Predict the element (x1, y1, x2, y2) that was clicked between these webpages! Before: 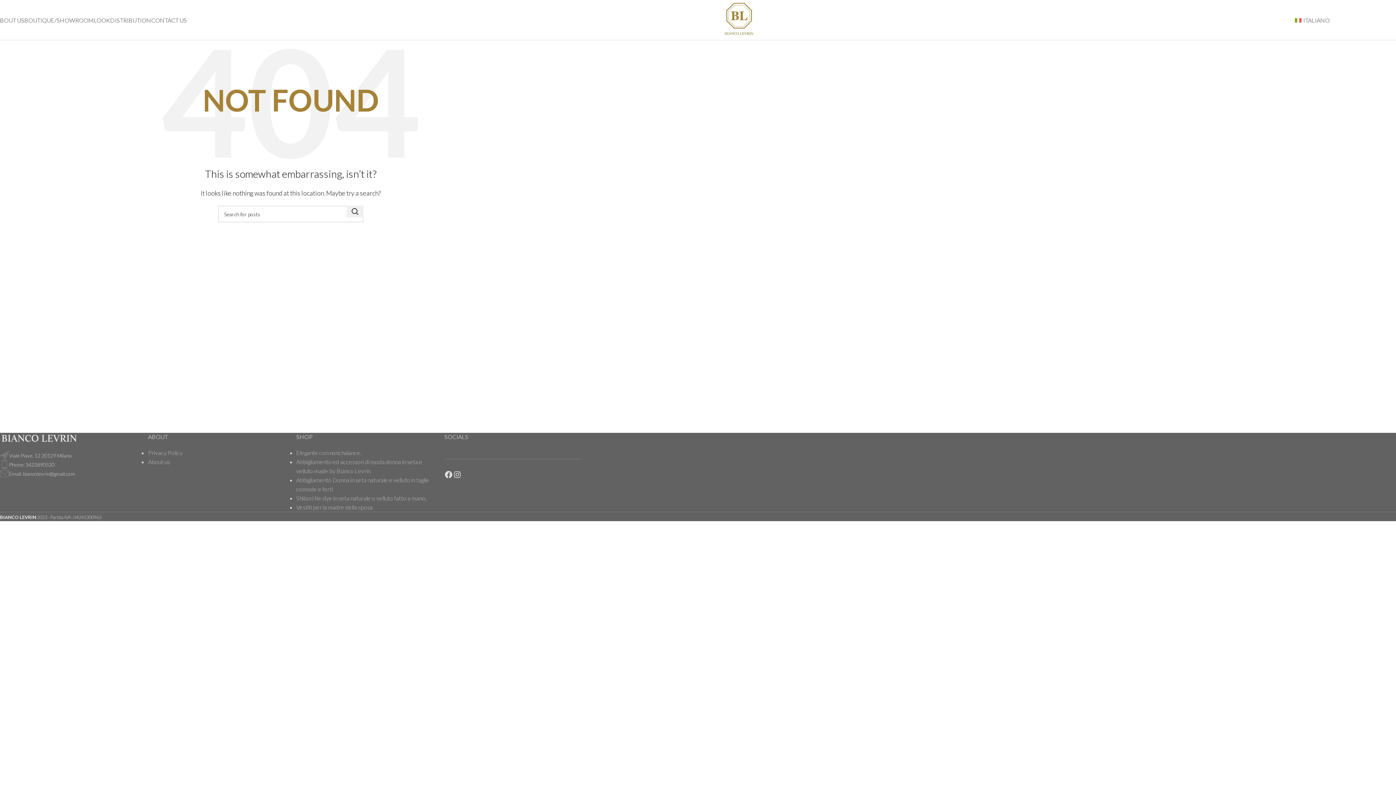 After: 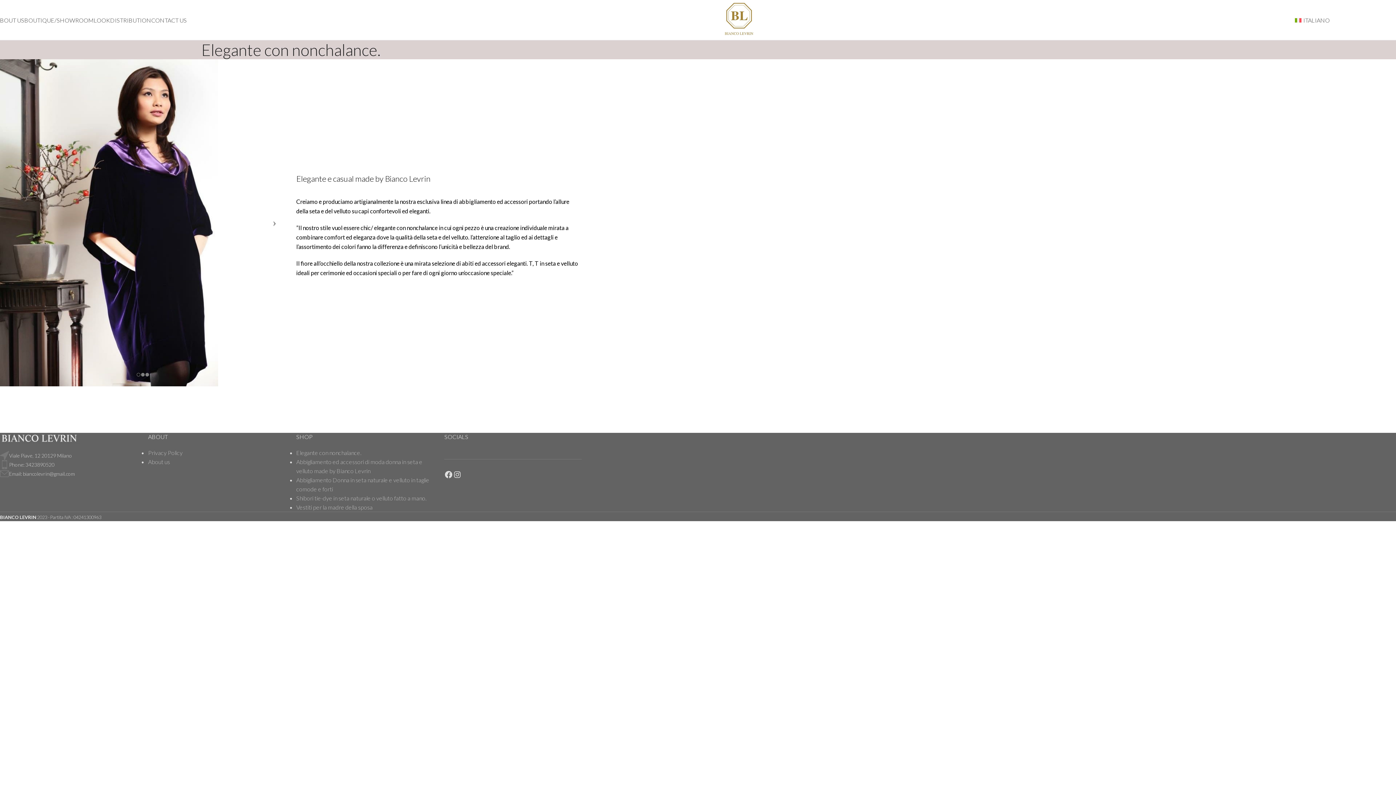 Action: bbox: (296, 449, 361, 456) label: Elegante con nonchalance.